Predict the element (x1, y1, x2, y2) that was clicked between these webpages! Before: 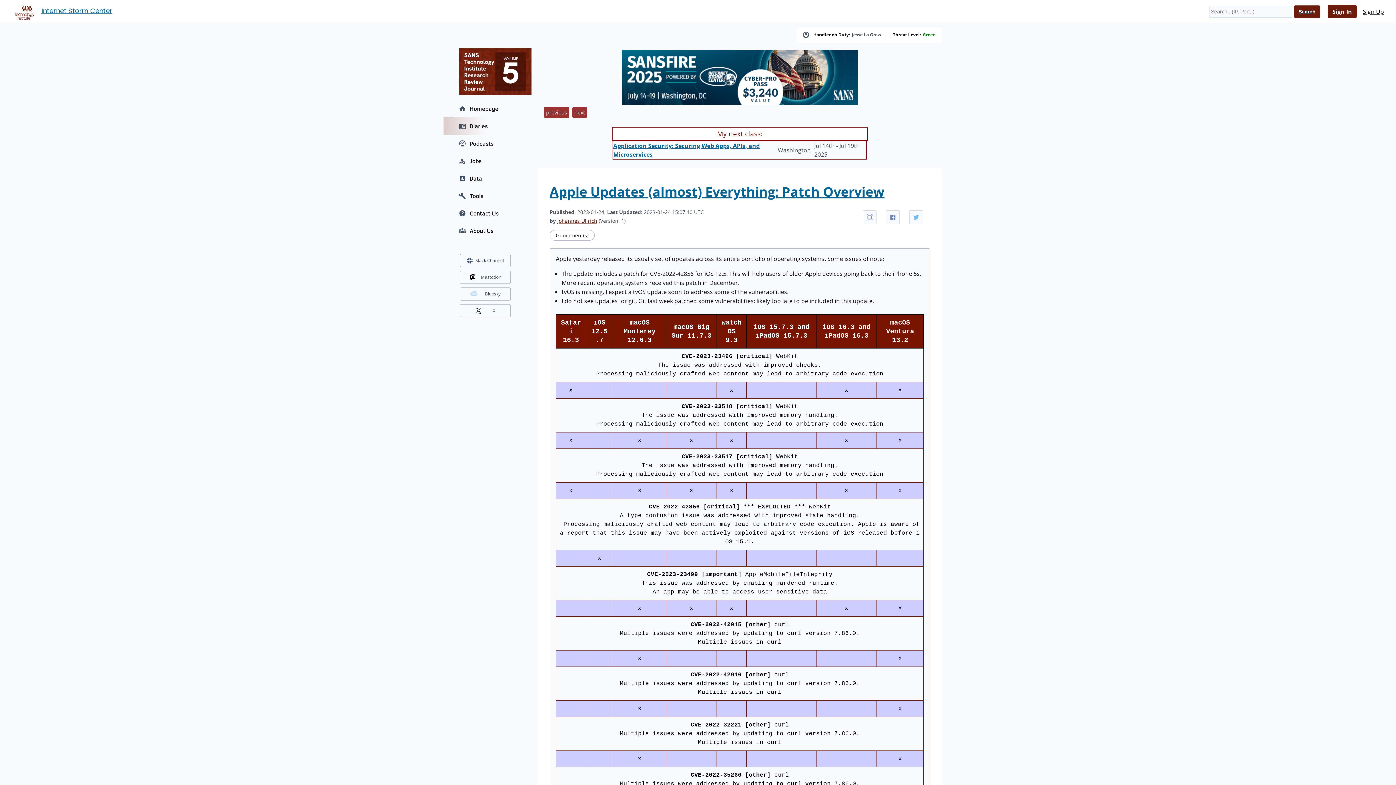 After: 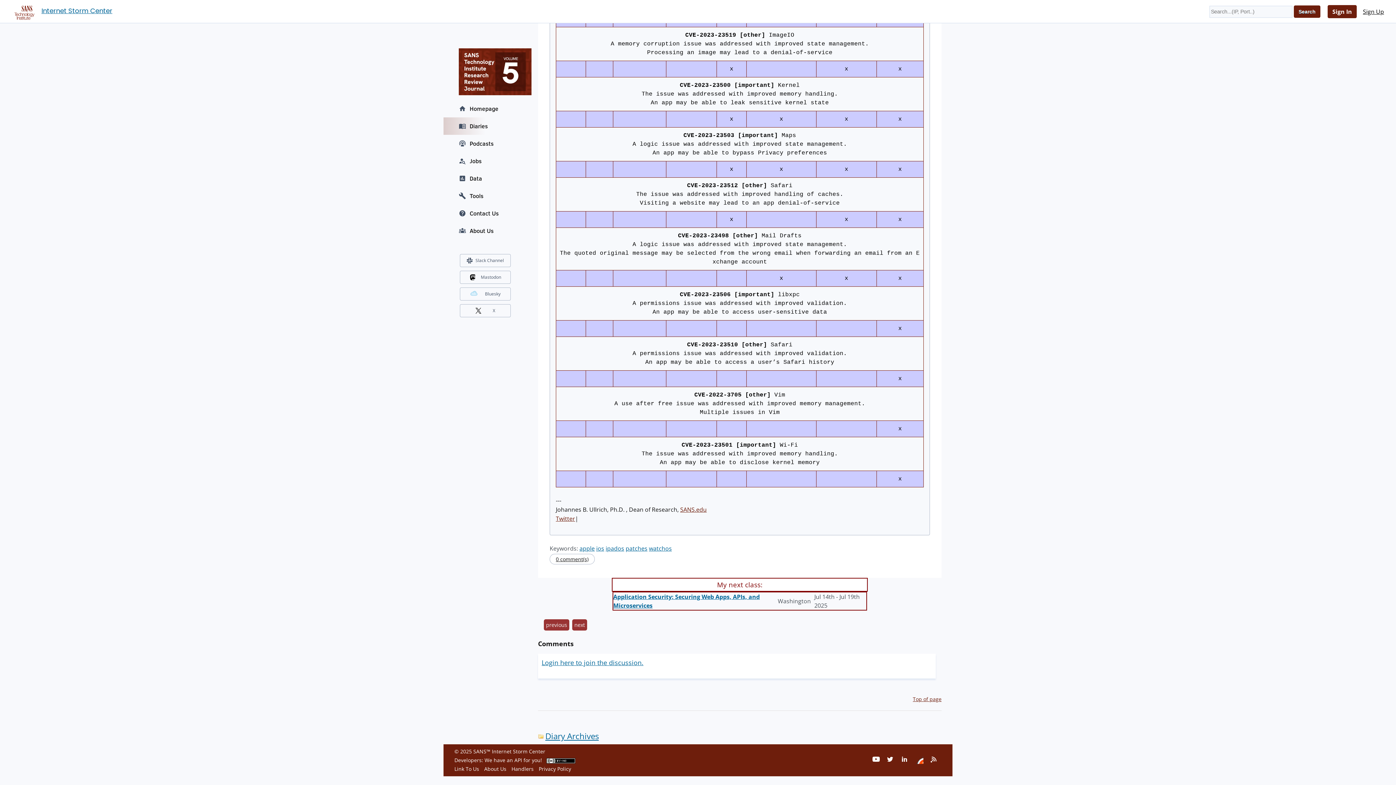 Action: bbox: (549, 230, 594, 240) label: 0 comment(s)